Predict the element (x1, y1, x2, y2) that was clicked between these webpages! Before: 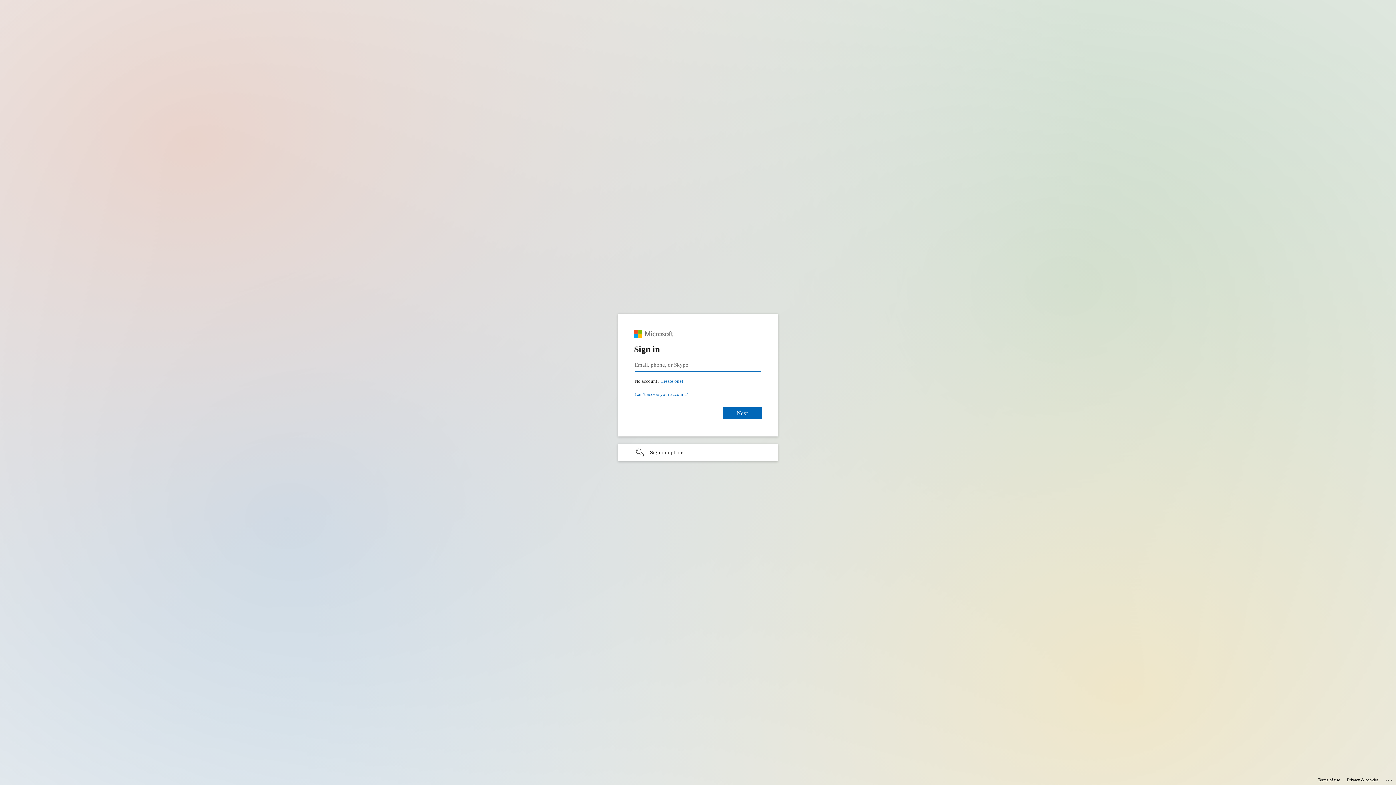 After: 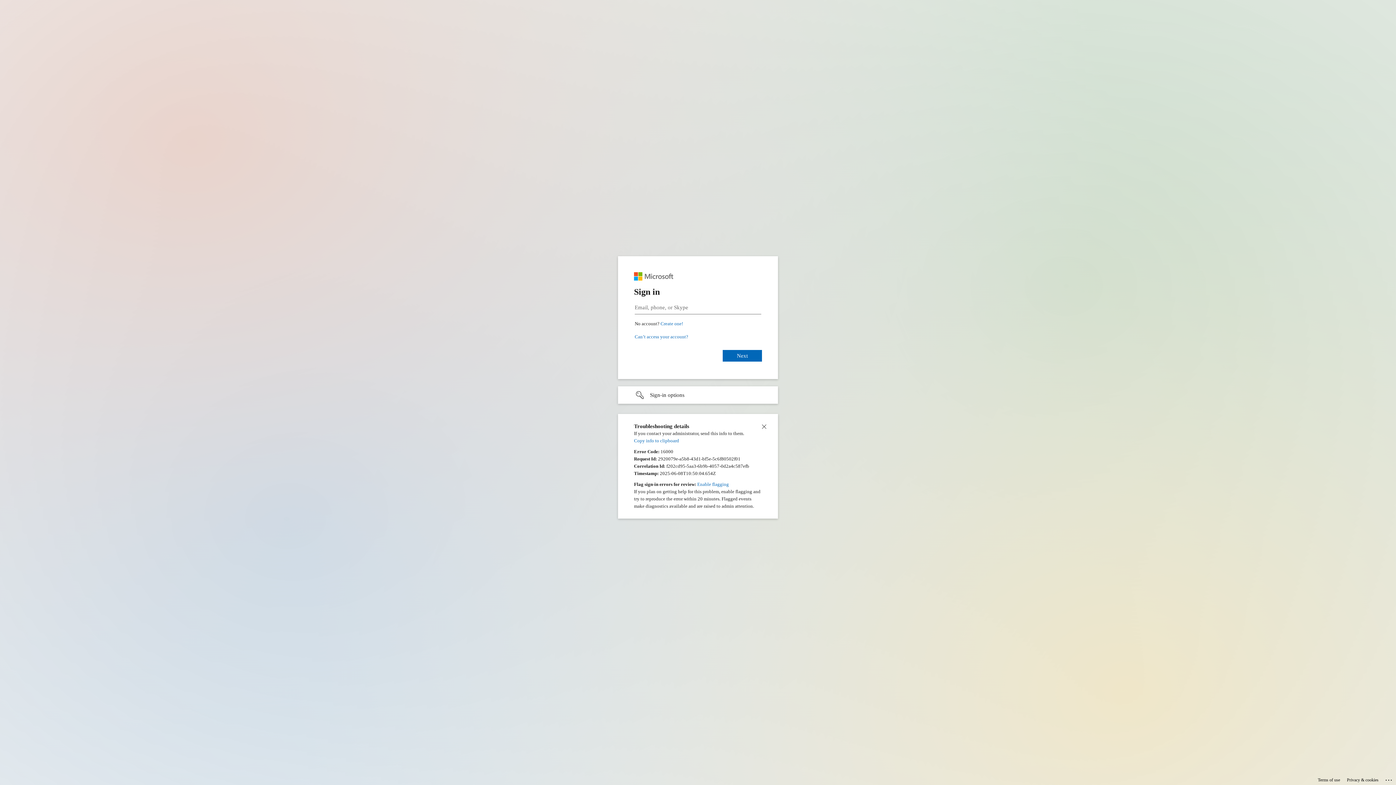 Action: label: Click here for troubleshooting information bbox: (1385, 775, 1393, 783)